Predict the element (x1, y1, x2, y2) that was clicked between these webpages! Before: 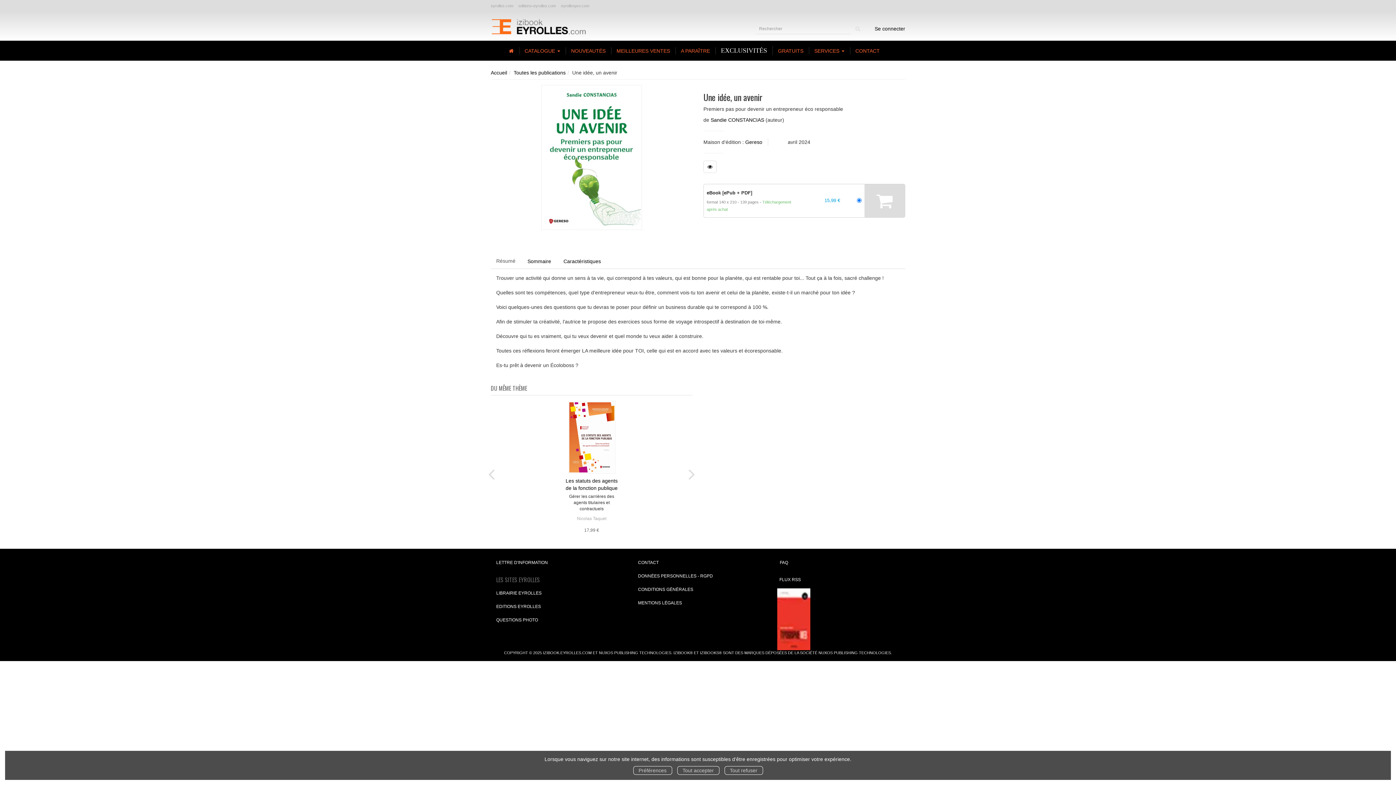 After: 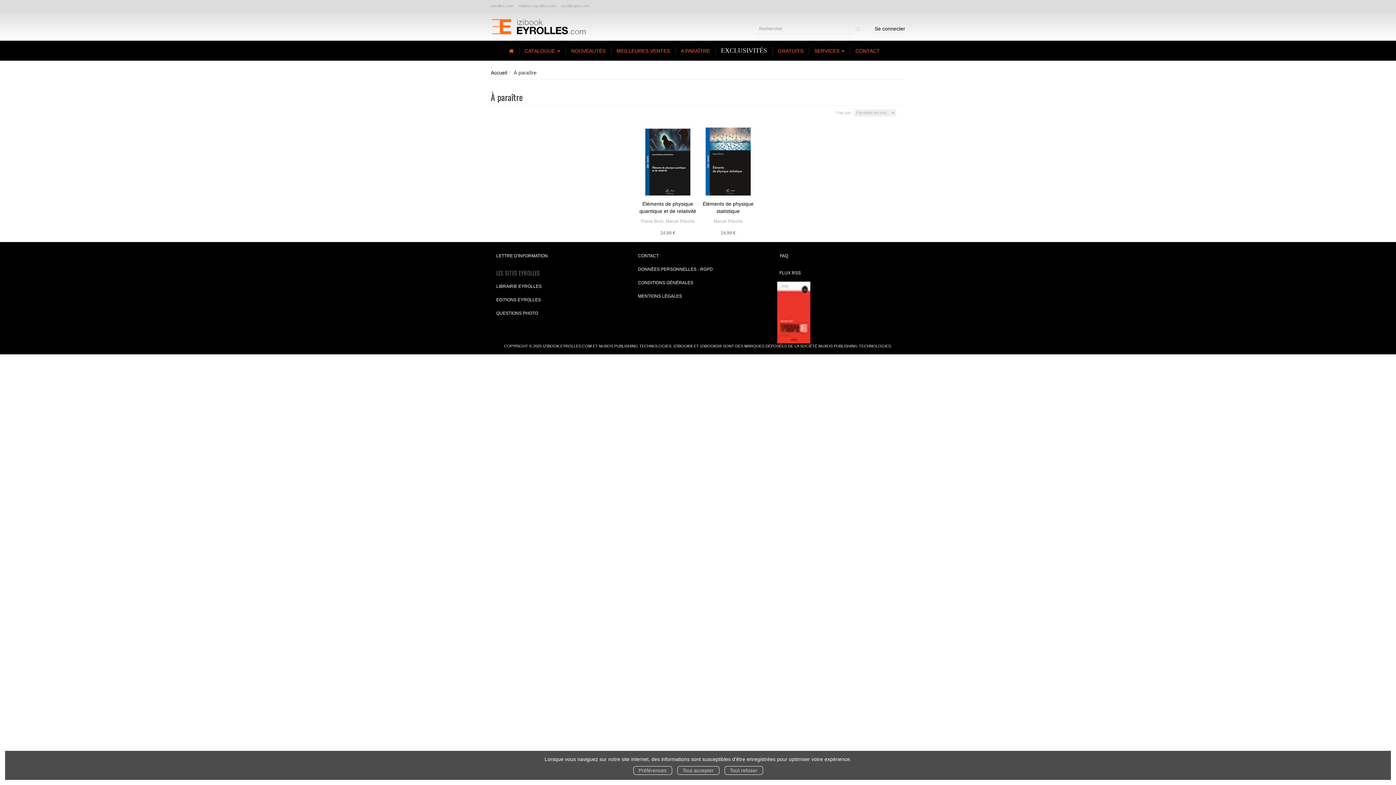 Action: bbox: (681, 48, 710, 53) label: A PARAÎTRE